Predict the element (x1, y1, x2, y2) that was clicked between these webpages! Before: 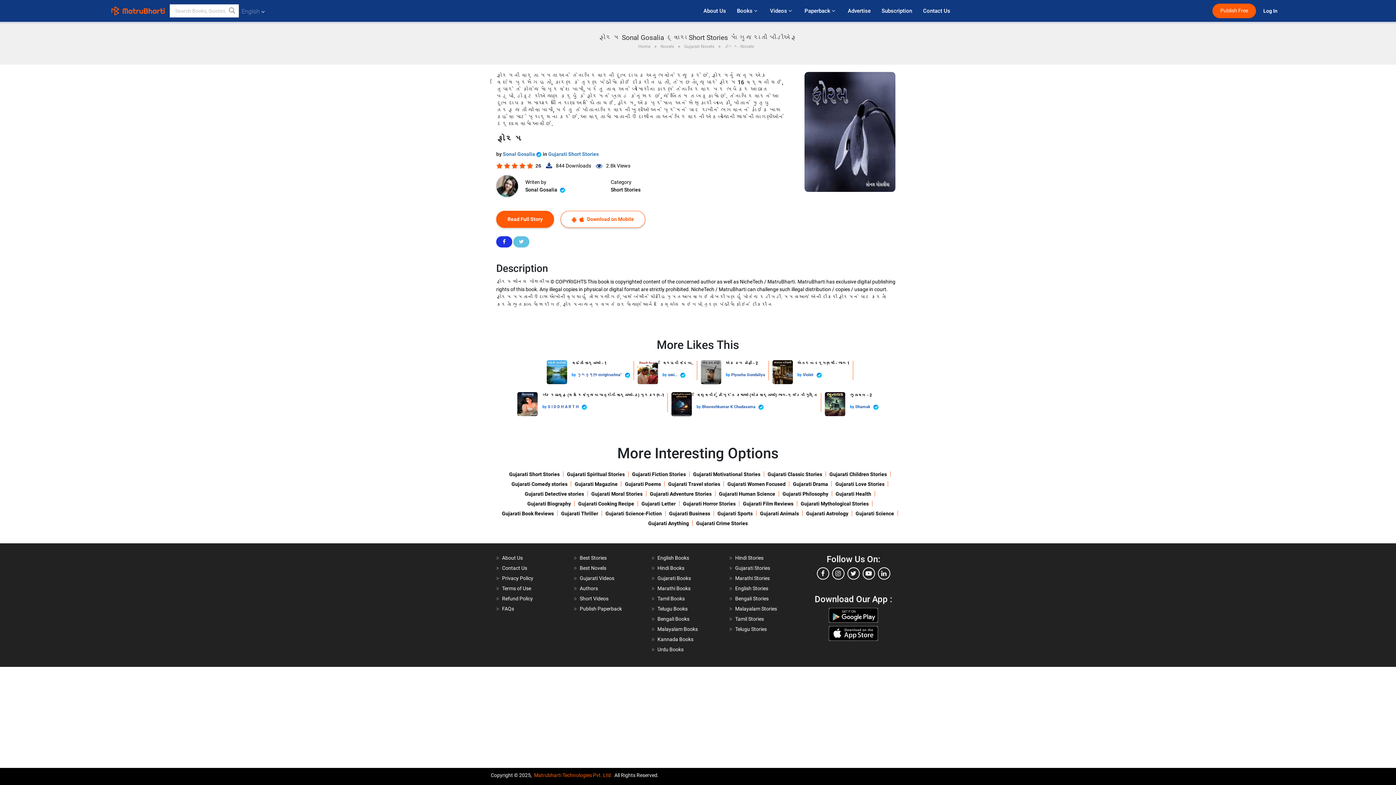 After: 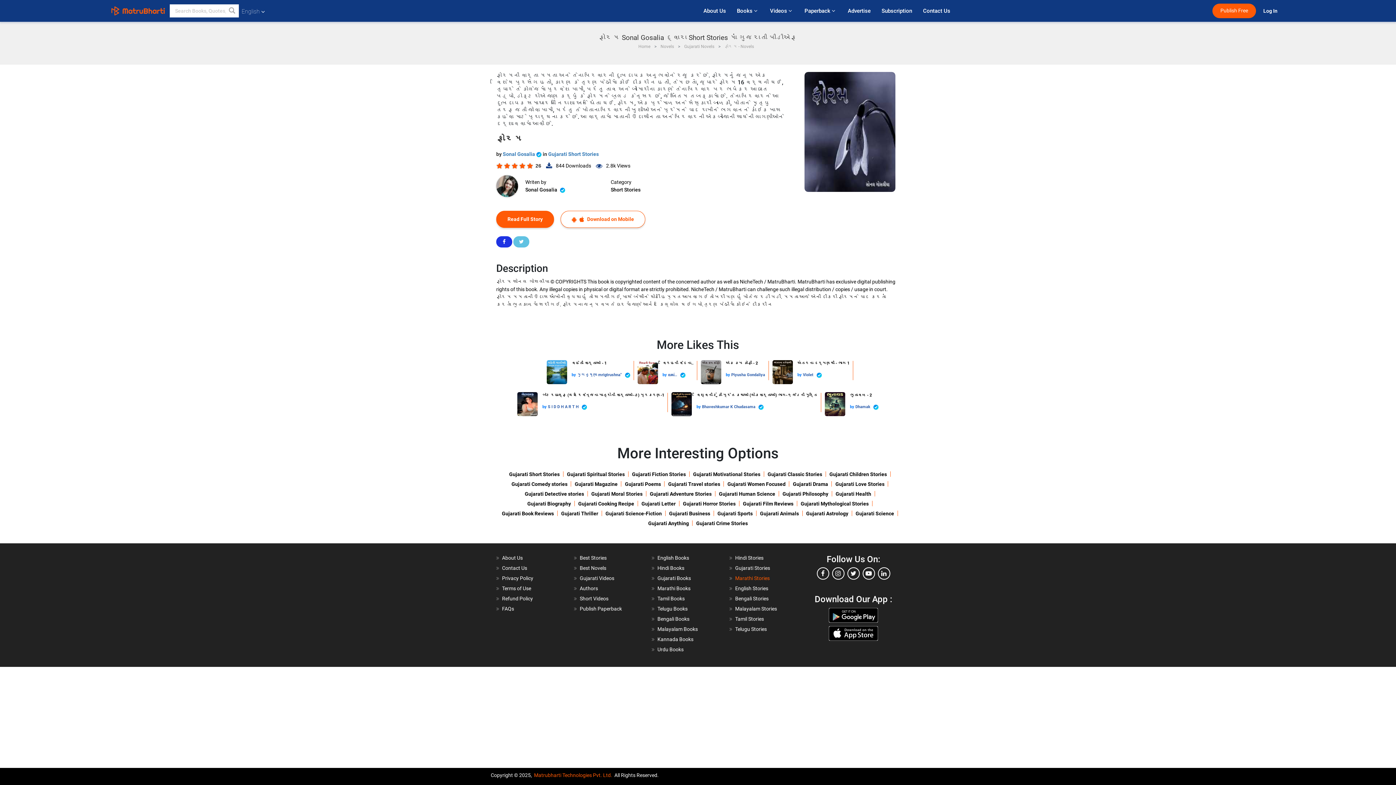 Action: bbox: (735, 575, 769, 581) label: Marathi Stories